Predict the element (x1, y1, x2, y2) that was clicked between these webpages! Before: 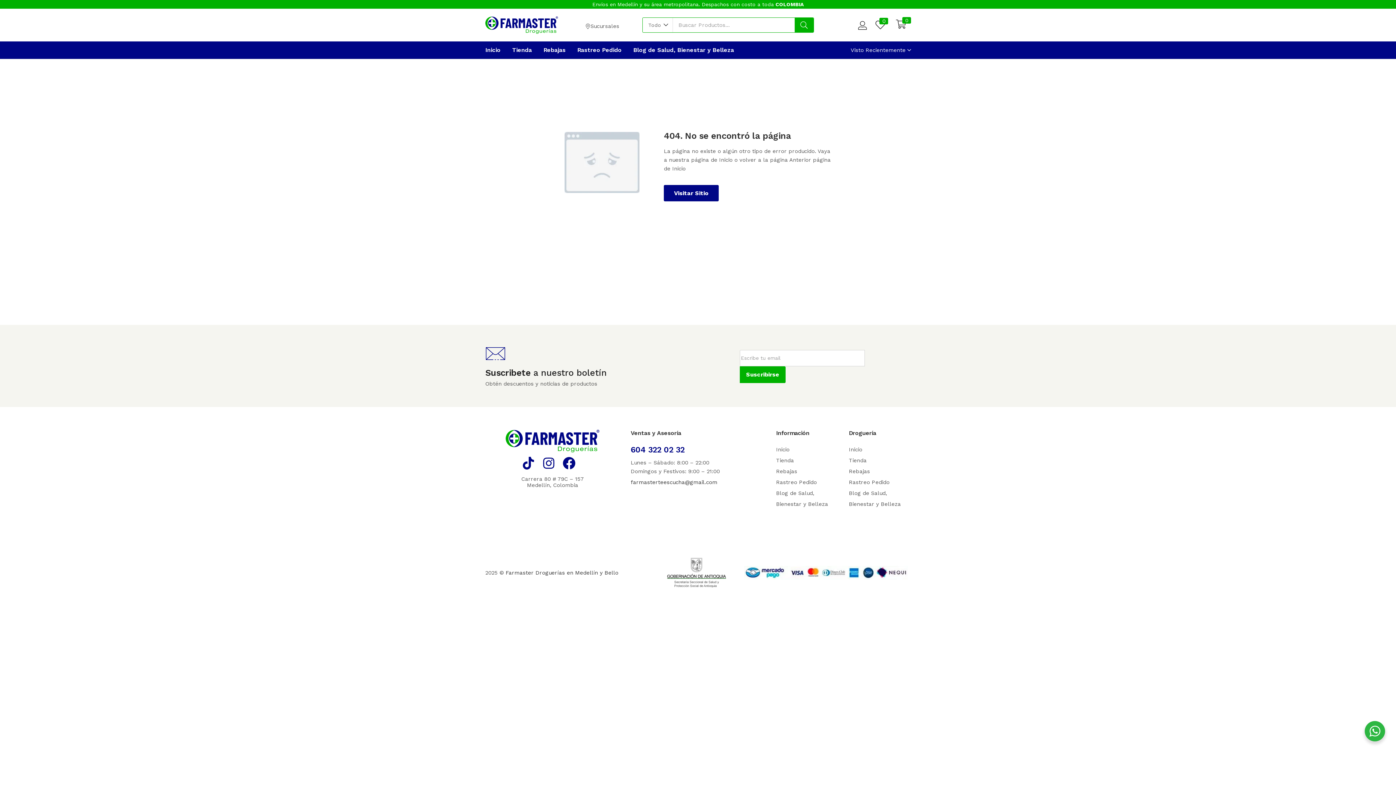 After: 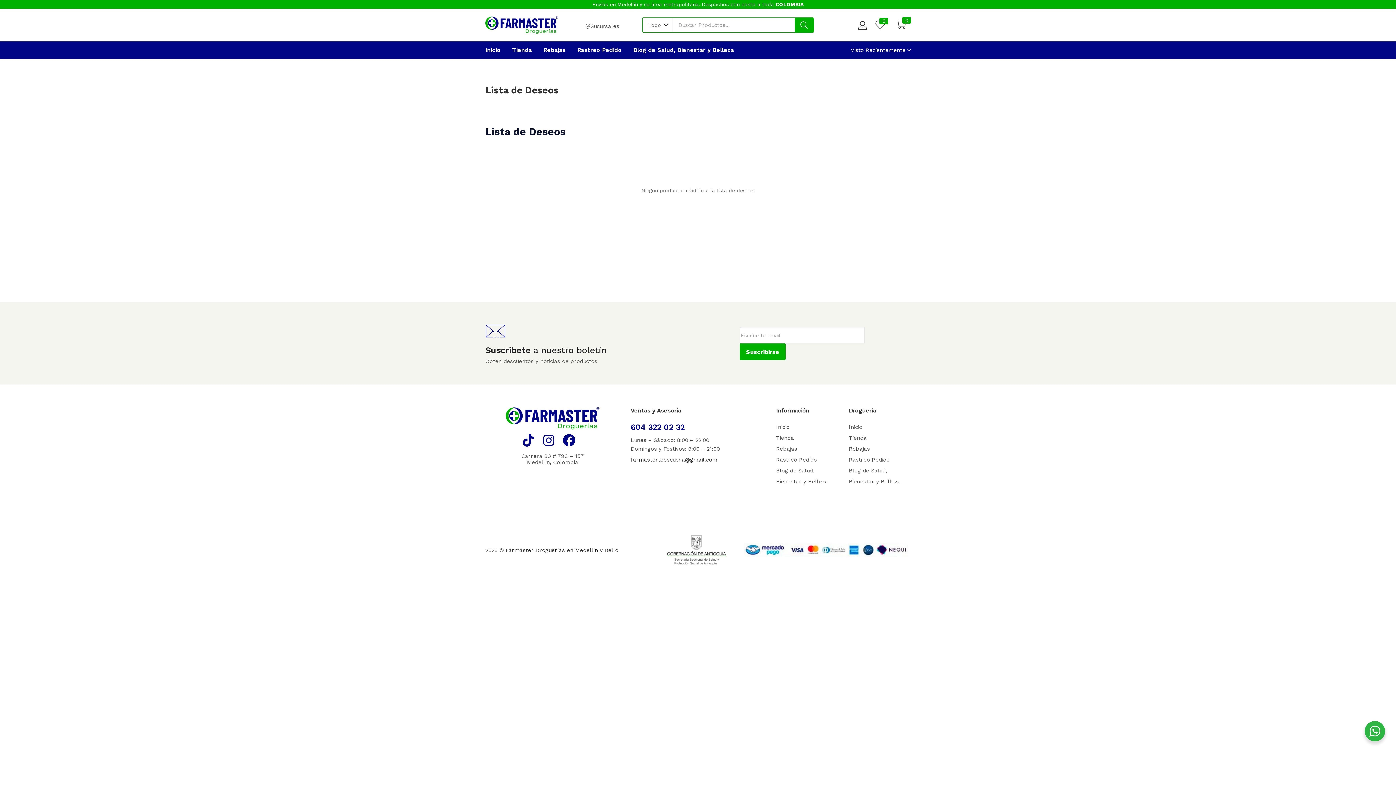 Action: bbox: (875, 17, 885, 33) label: 0